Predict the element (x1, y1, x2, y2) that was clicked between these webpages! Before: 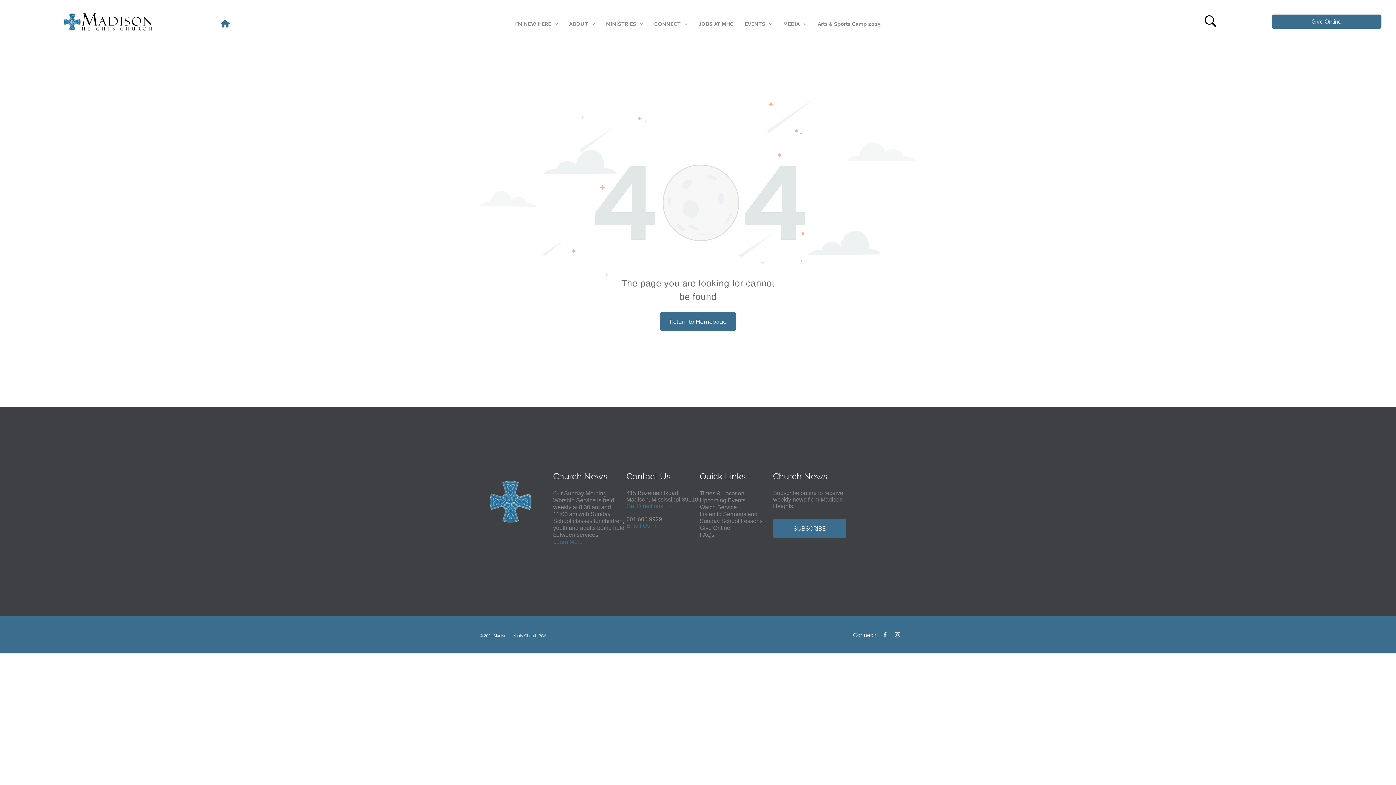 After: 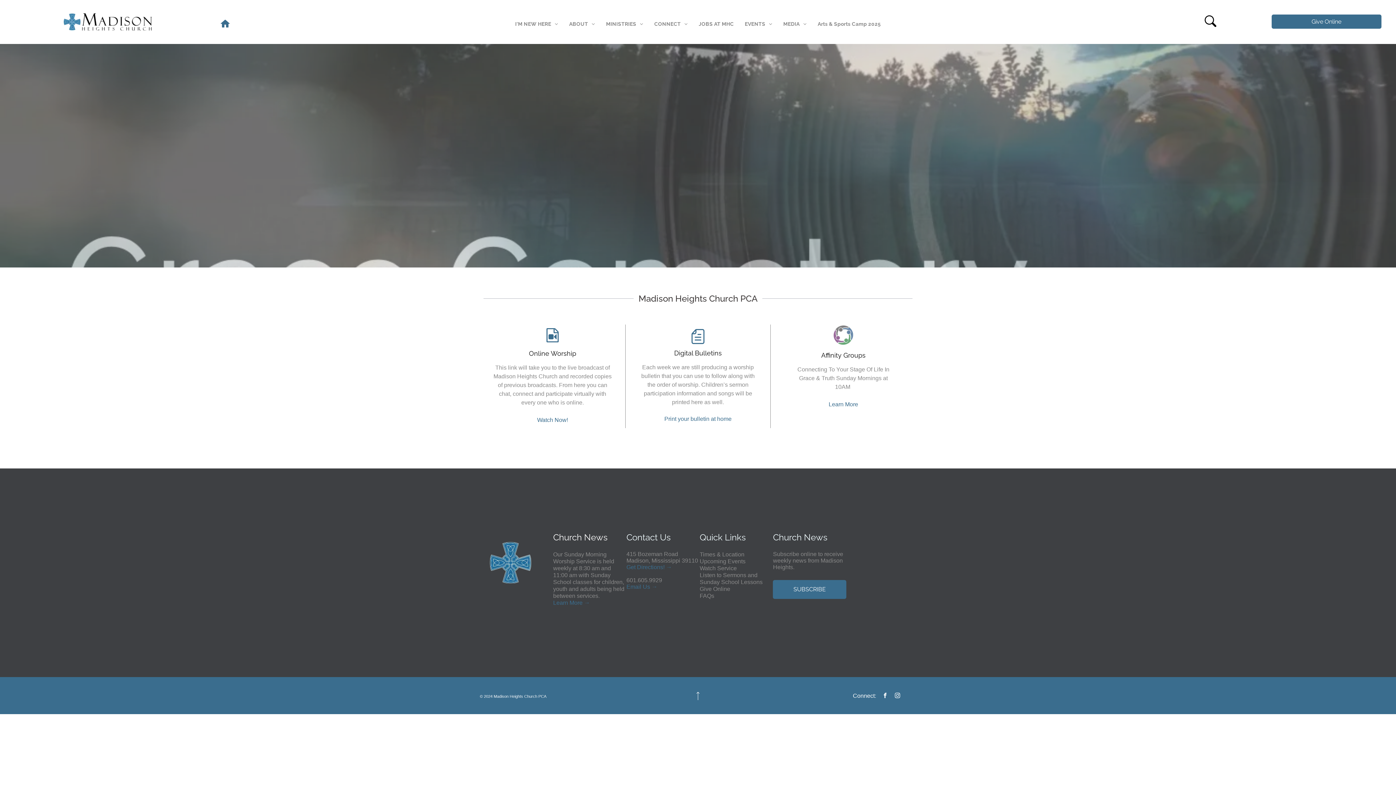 Action: bbox: (63, 9, 151, 15)